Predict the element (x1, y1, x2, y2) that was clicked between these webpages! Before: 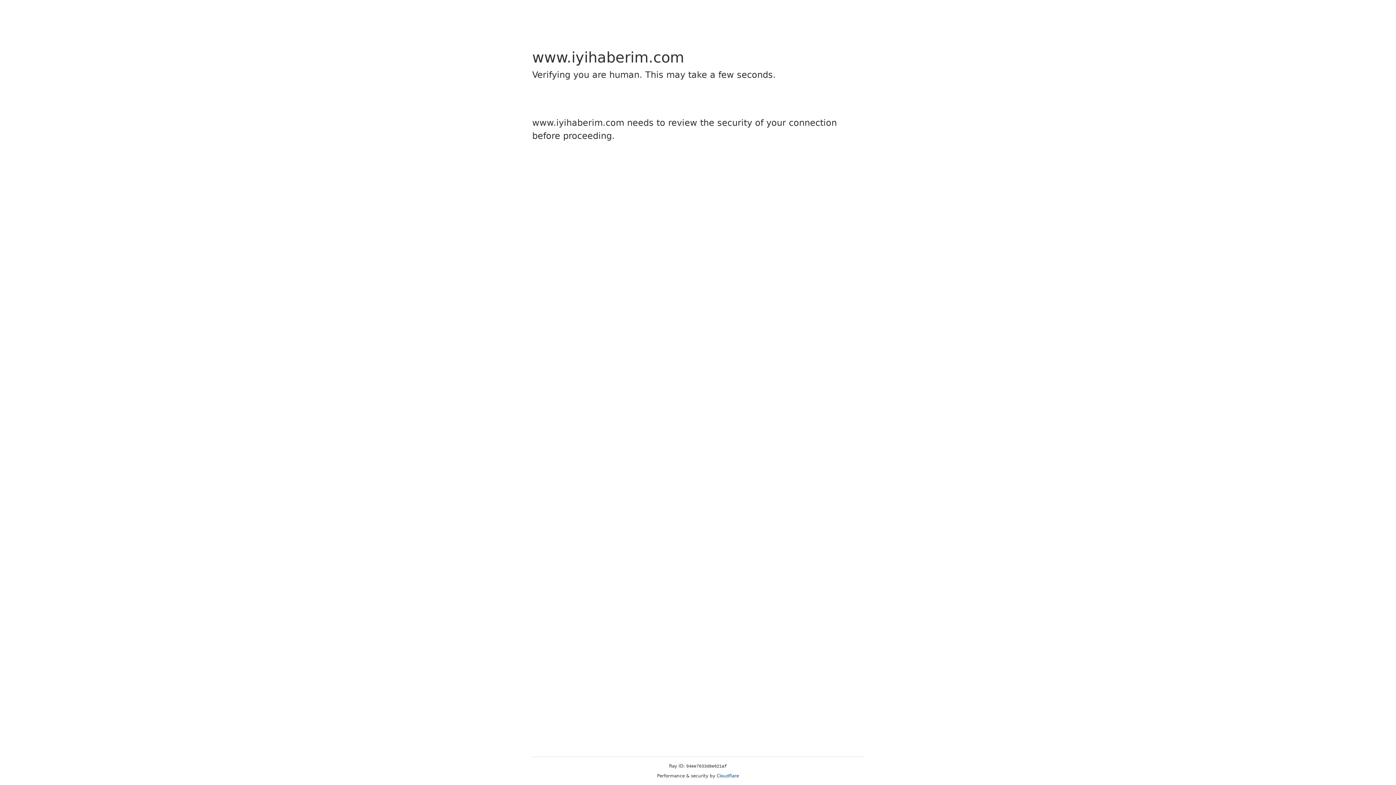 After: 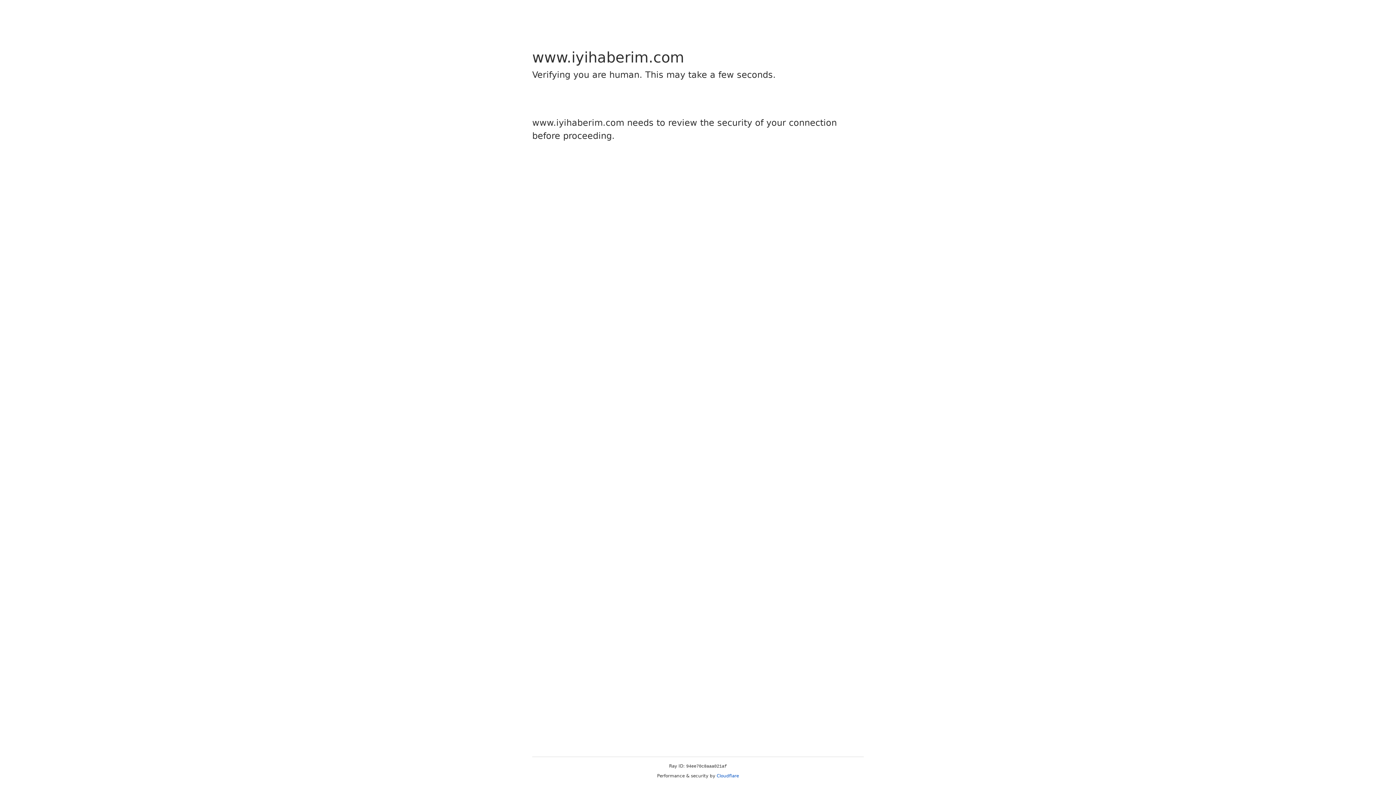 Action: label: Cloudflare bbox: (716, 773, 739, 778)